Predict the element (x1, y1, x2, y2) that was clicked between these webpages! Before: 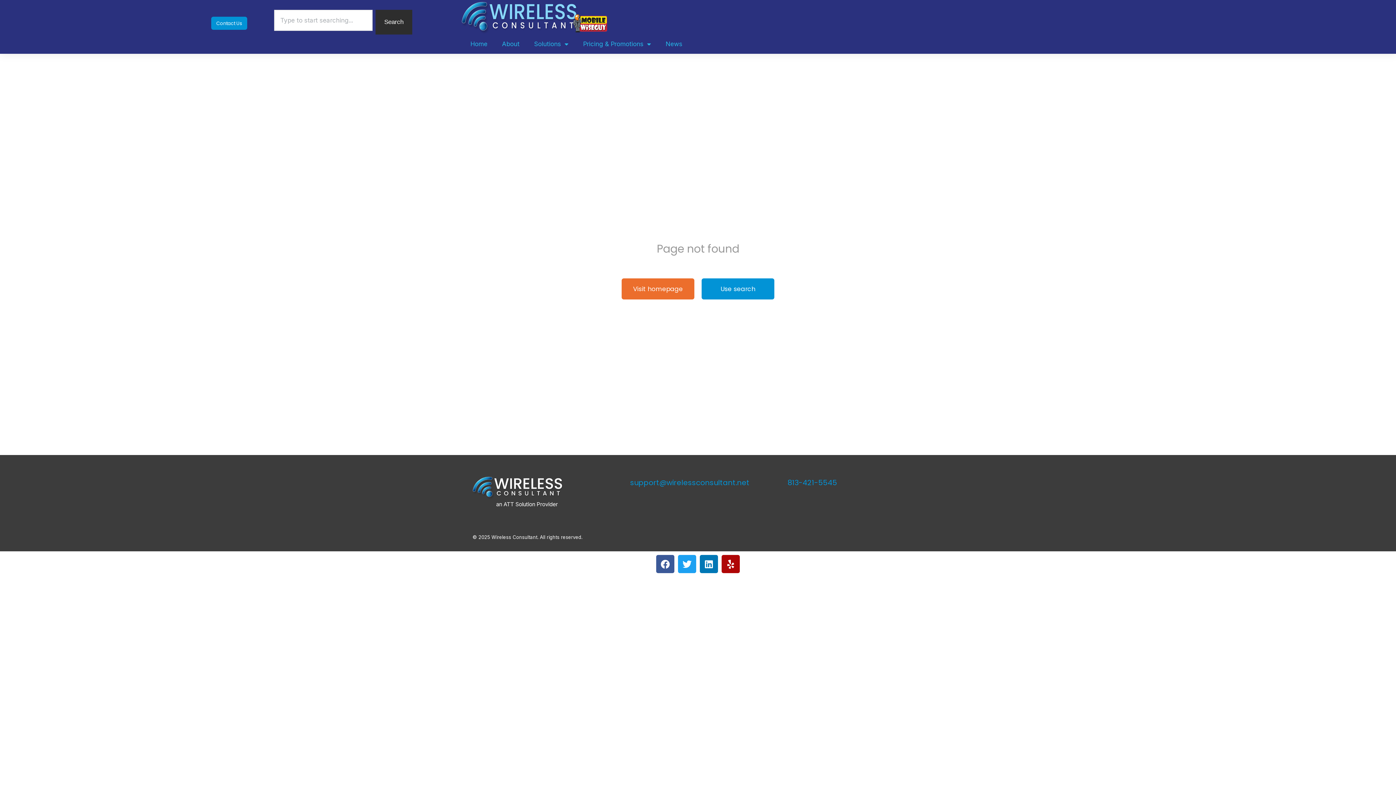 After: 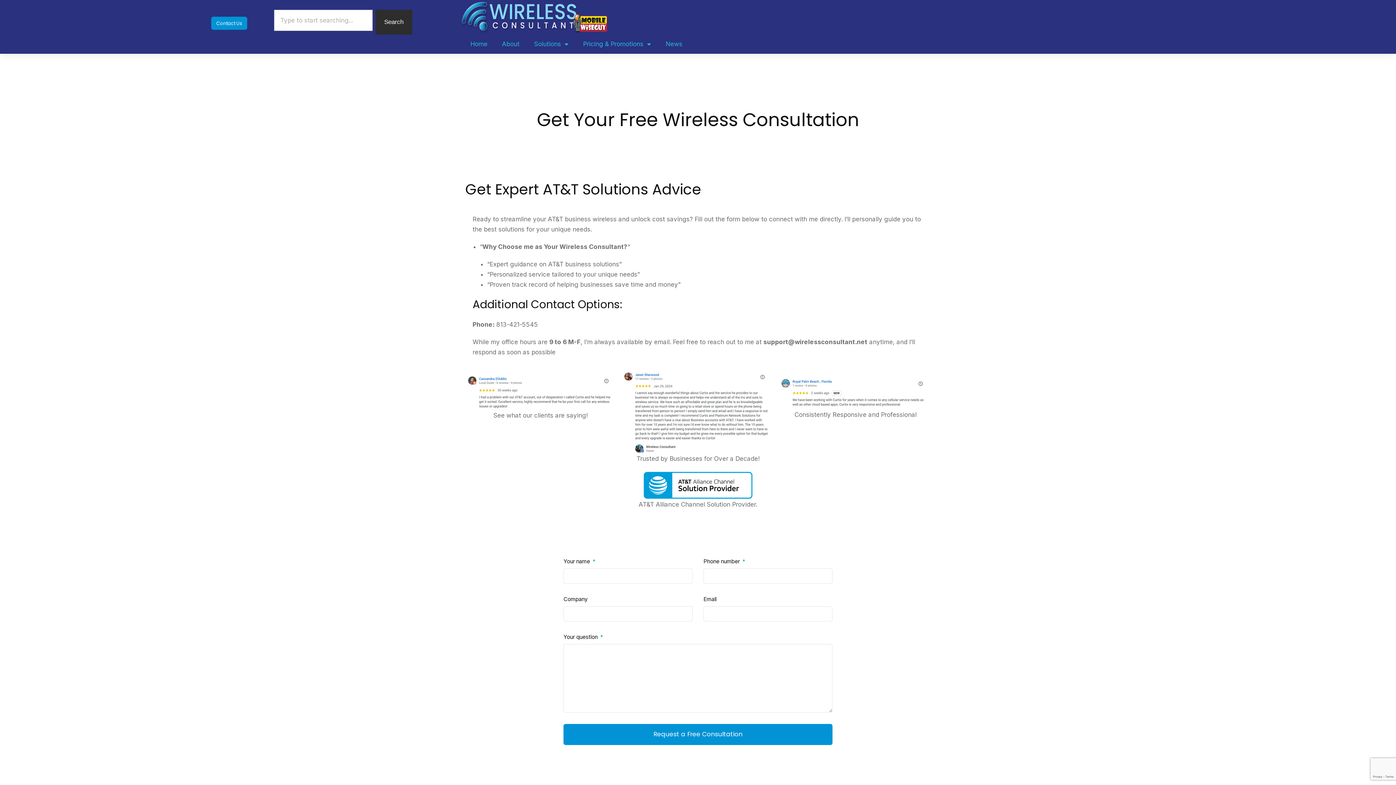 Action: bbox: (211, 16, 247, 29) label: Contact Us